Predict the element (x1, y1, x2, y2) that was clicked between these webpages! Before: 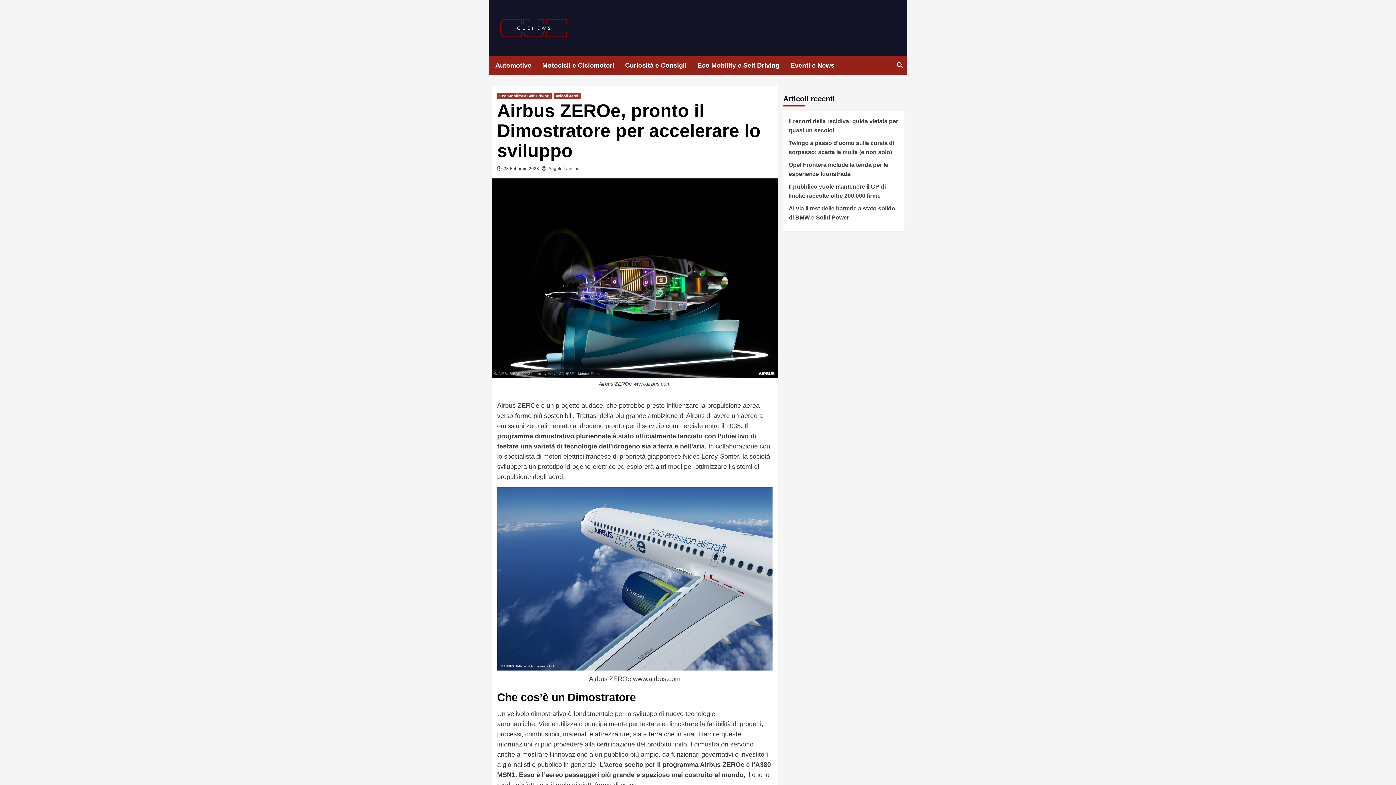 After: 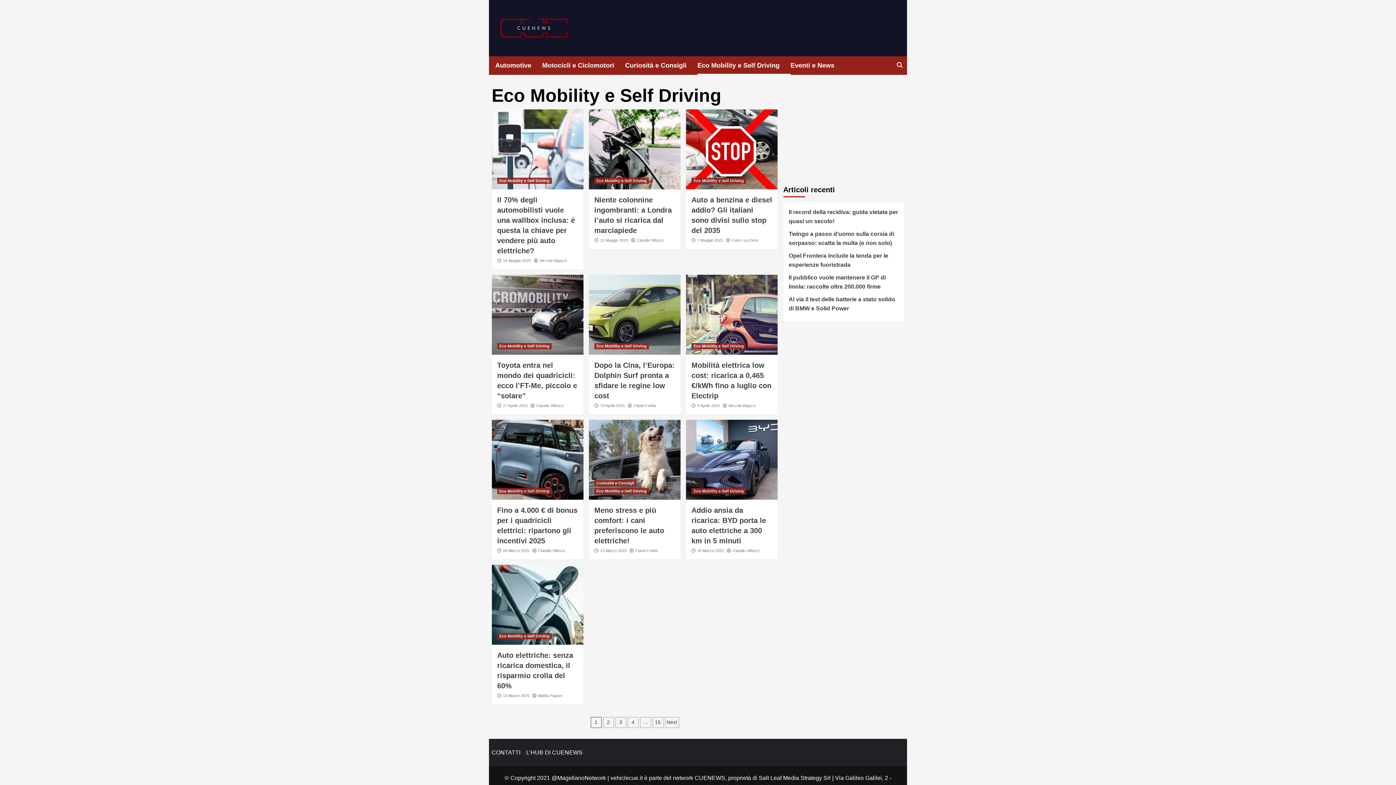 Action: label: Eco Mobility e Self Driving bbox: (497, 93, 551, 99)